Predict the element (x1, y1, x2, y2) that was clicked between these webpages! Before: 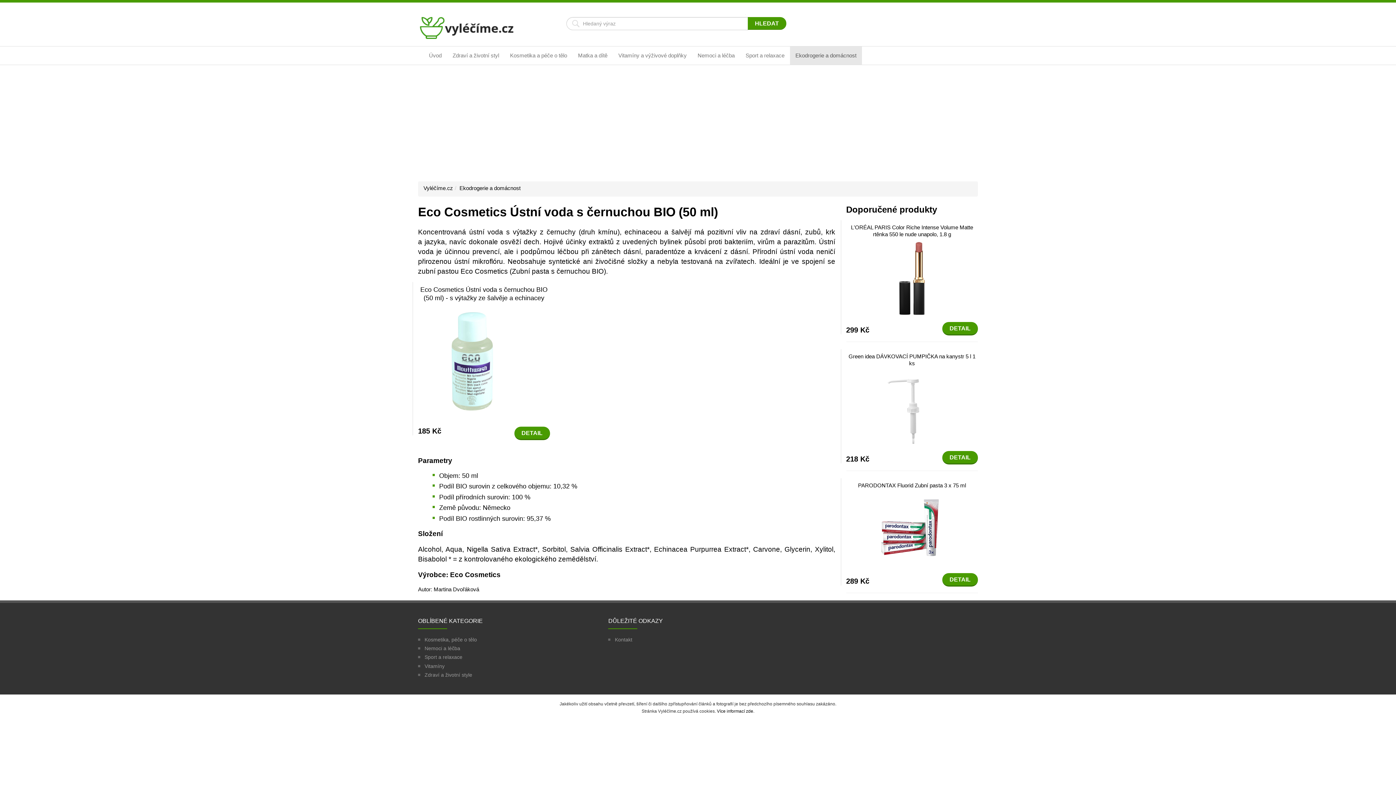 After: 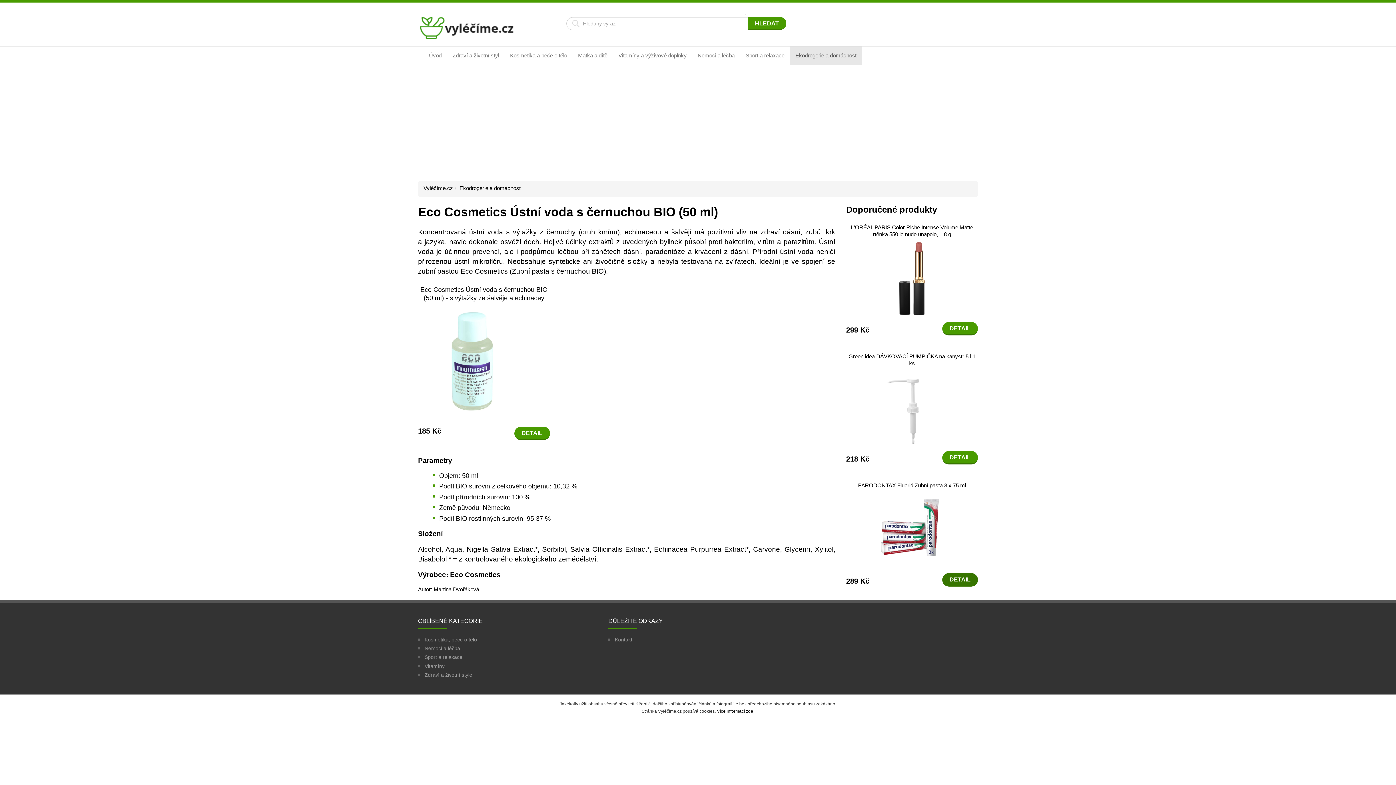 Action: label: DETAIL bbox: (942, 573, 978, 586)